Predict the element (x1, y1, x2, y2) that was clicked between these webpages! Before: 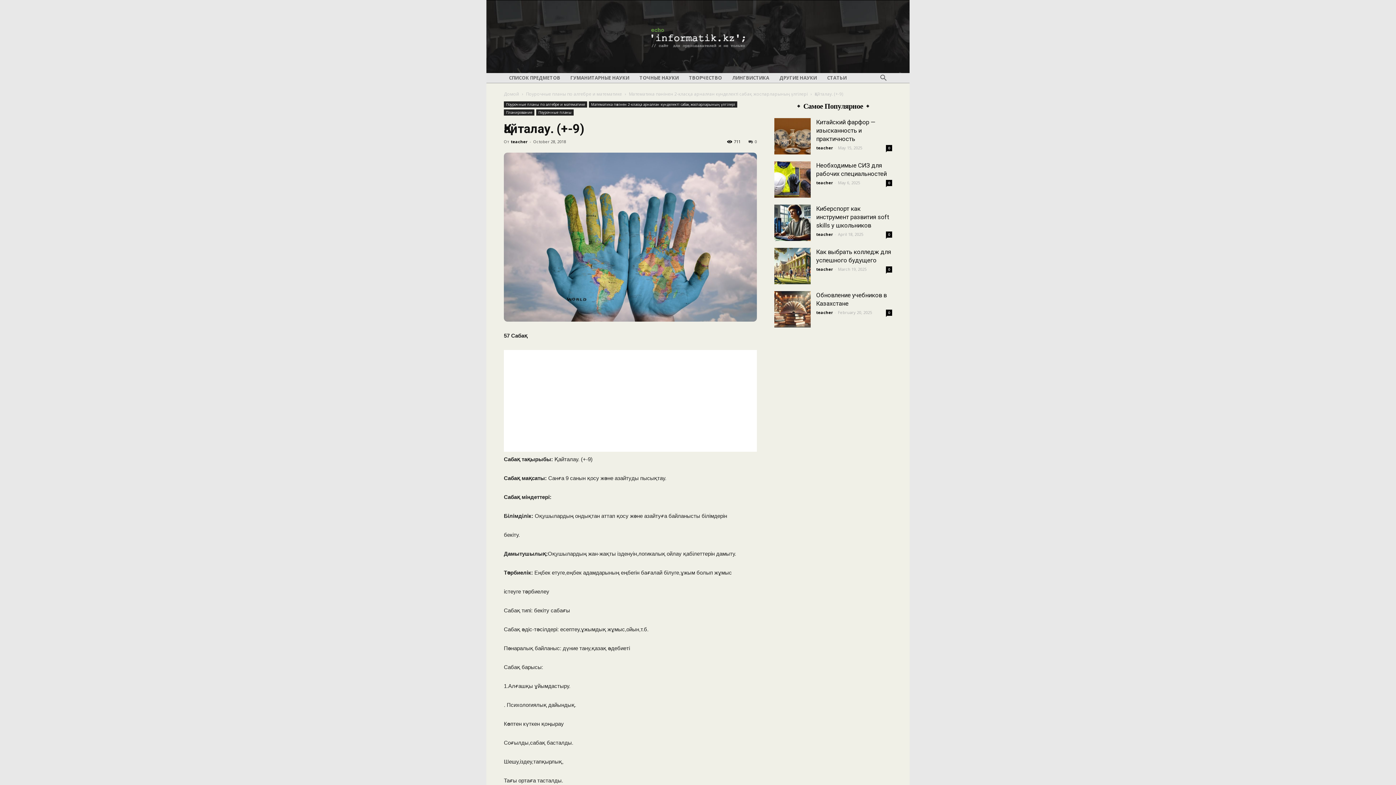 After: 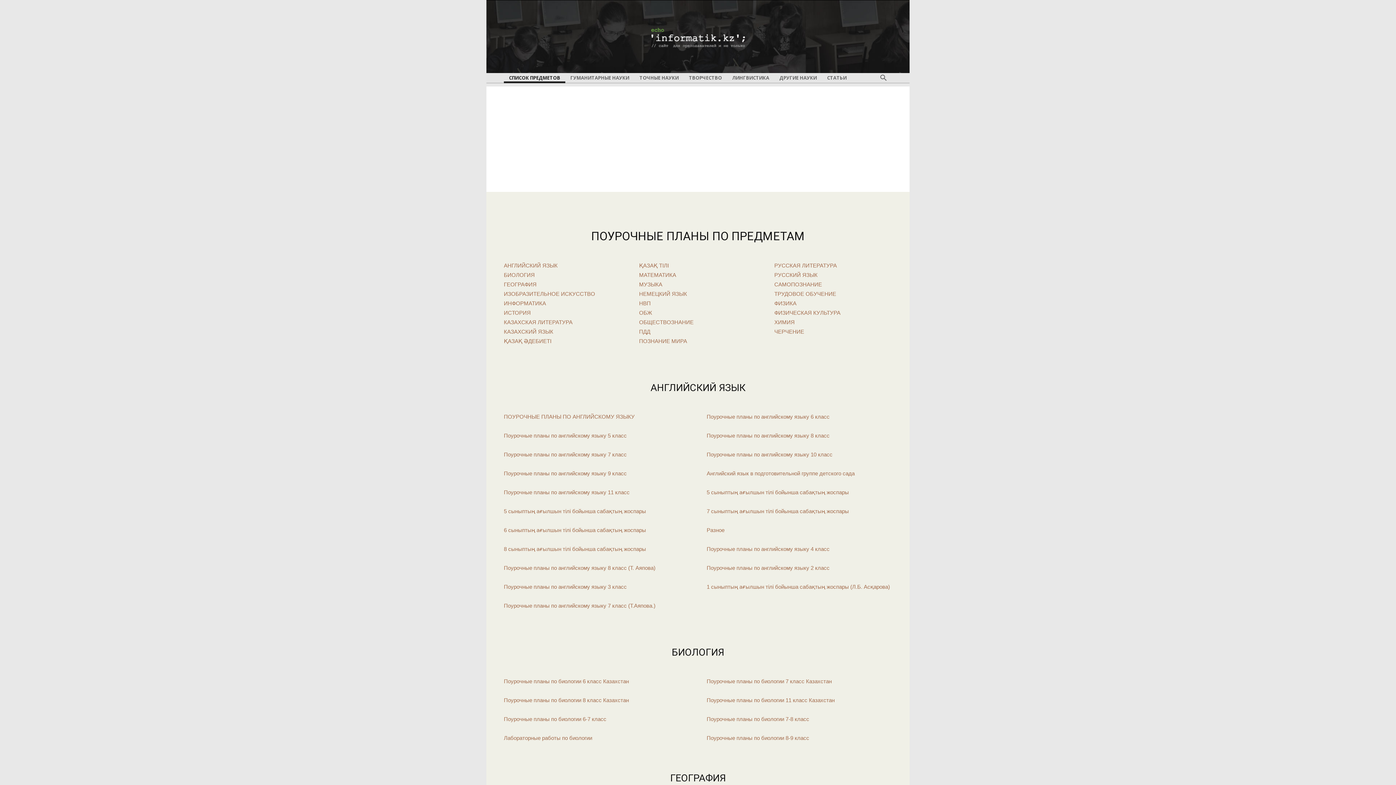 Action: label: Домой bbox: (504, 90, 519, 97)